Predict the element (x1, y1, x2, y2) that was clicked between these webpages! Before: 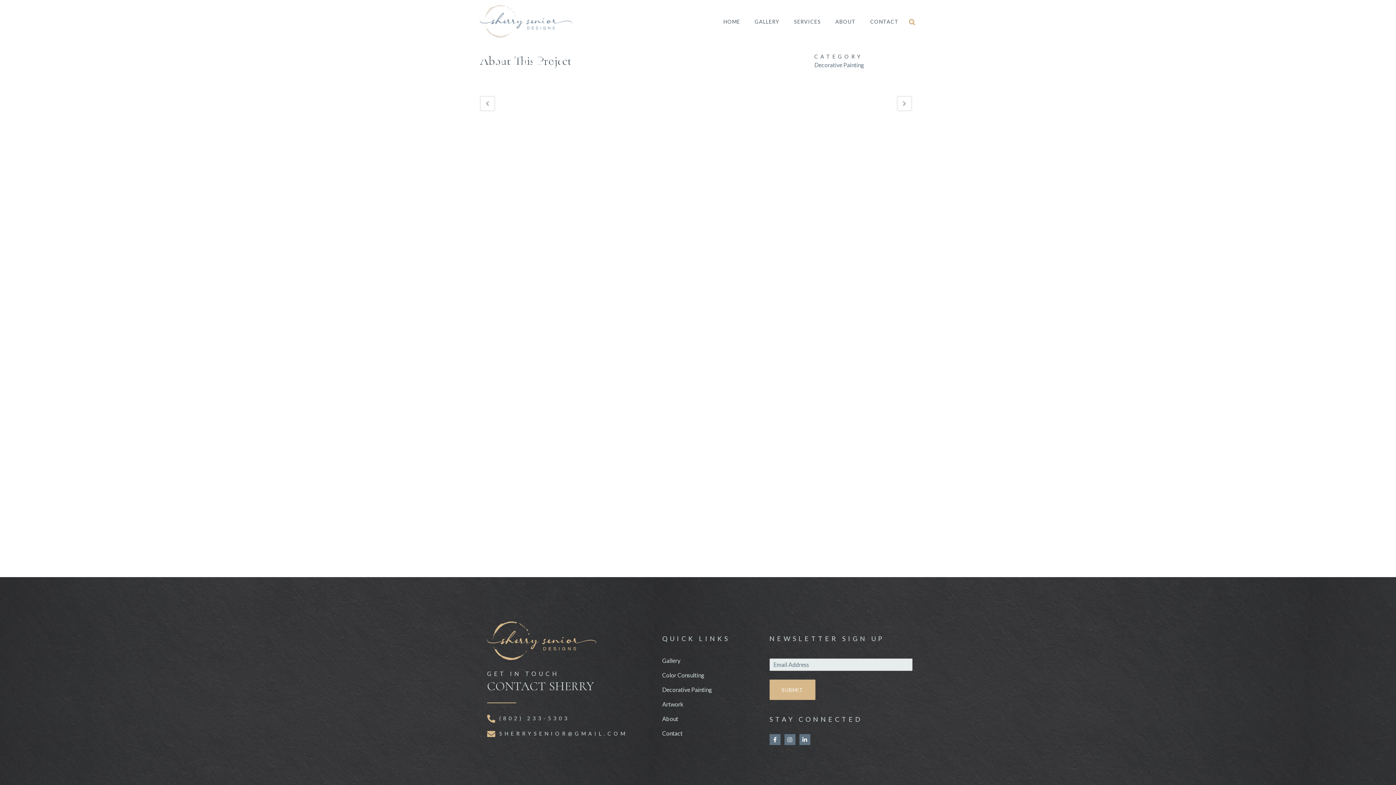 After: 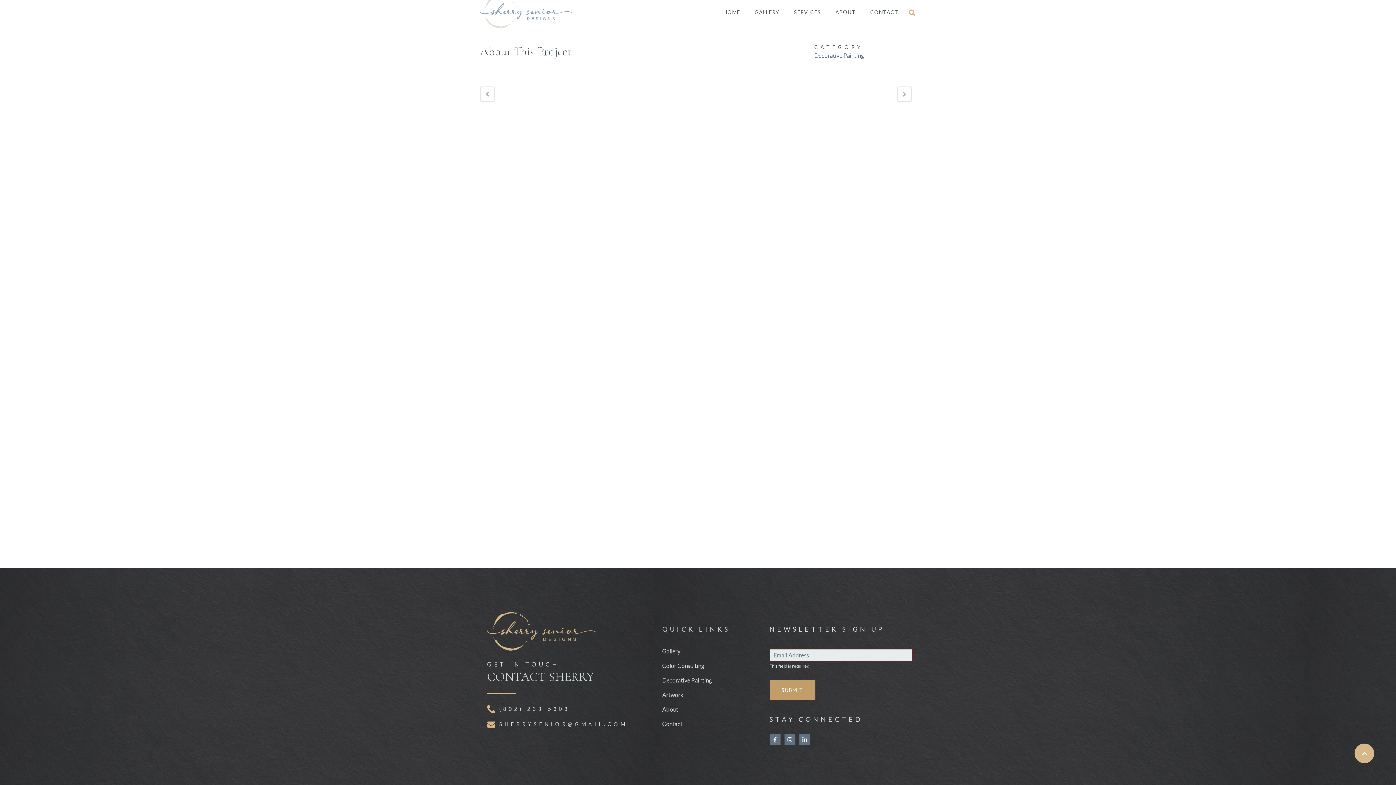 Action: bbox: (769, 680, 815, 700) label: SUBMIT